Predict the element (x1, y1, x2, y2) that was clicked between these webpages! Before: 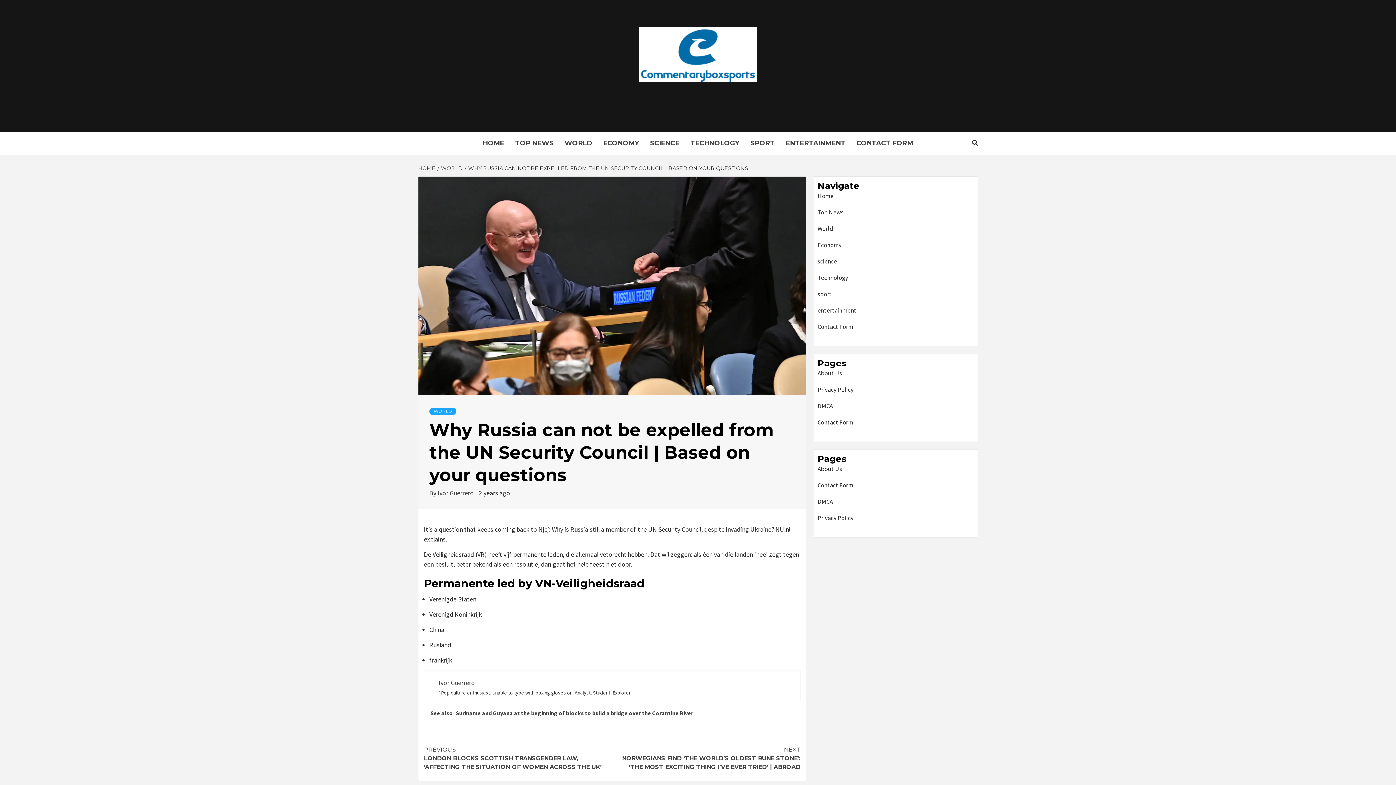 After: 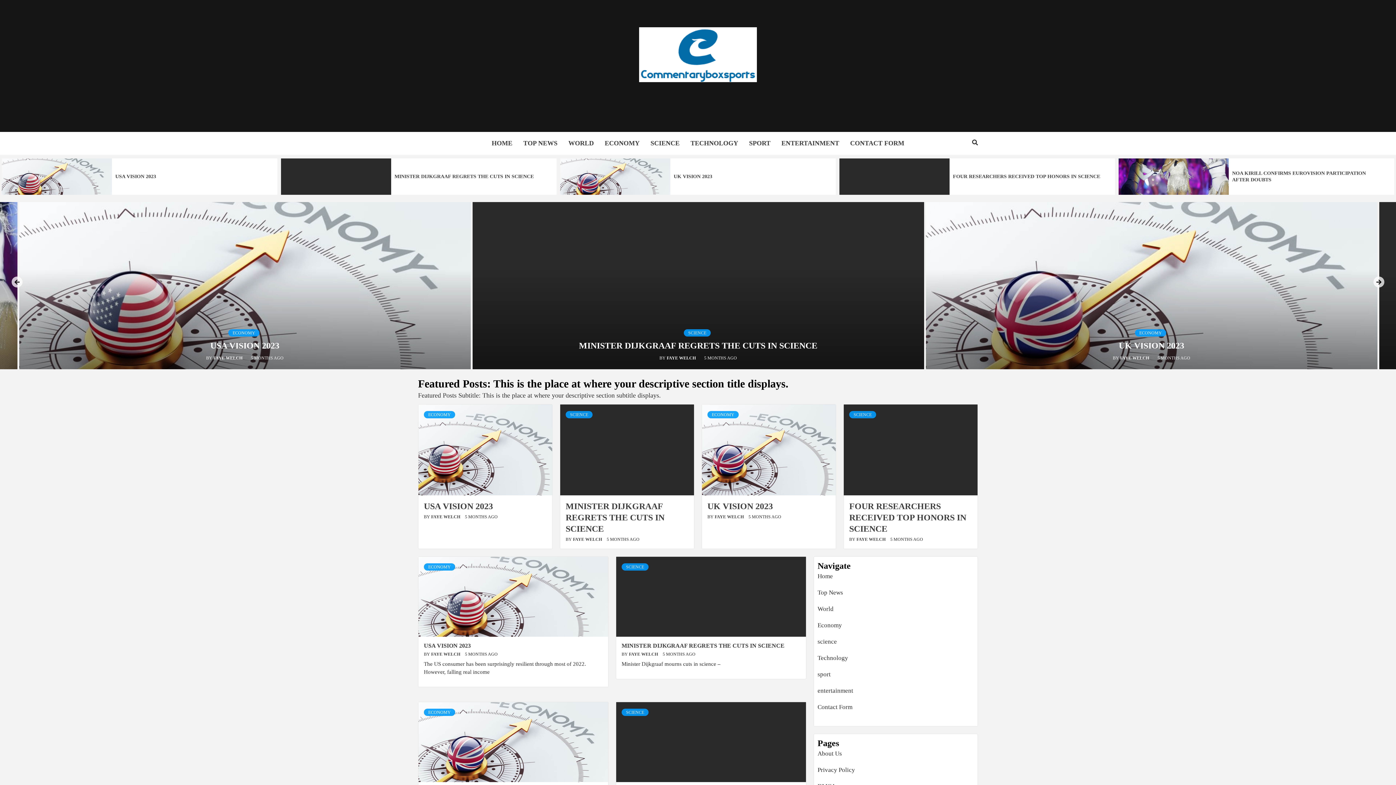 Action: label: Ivor Guerrero  bbox: (437, 488, 475, 497)